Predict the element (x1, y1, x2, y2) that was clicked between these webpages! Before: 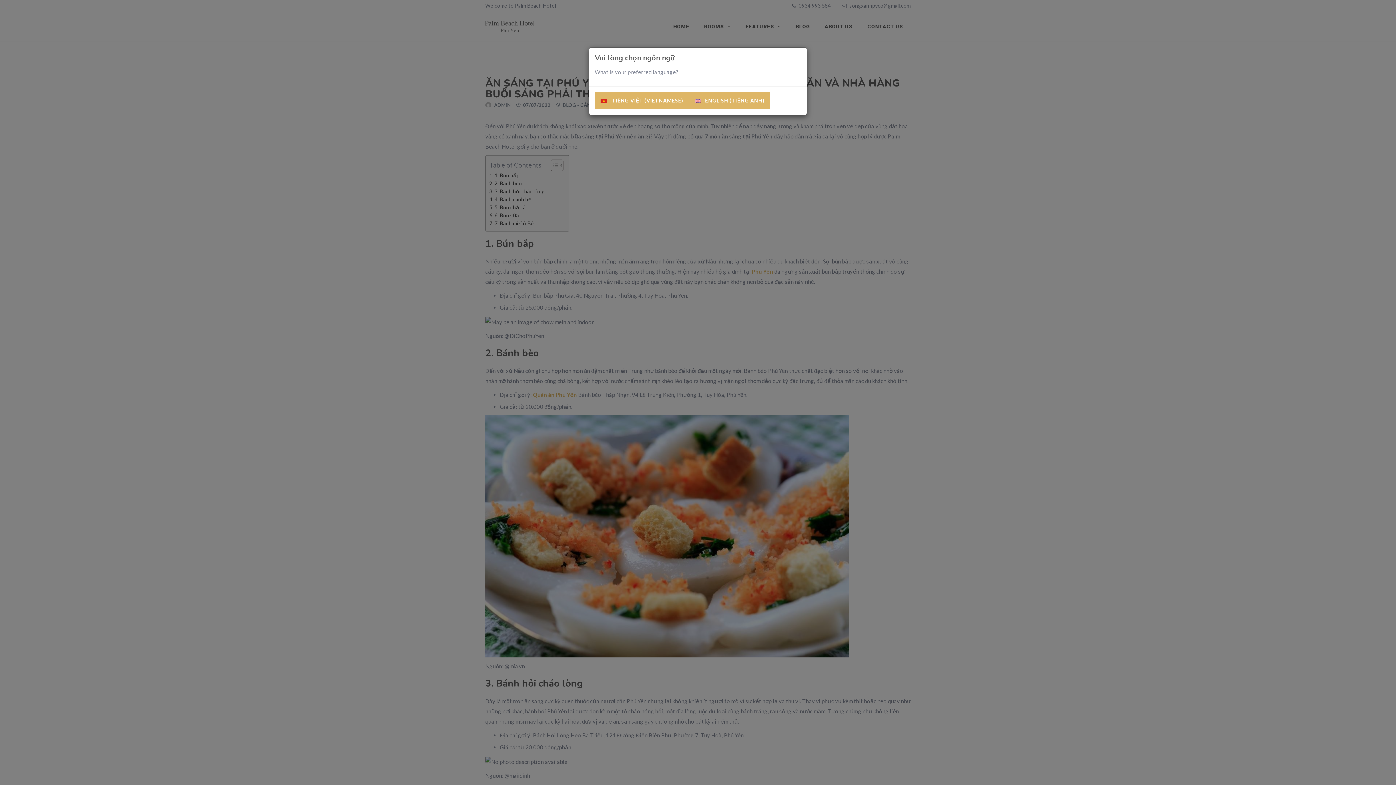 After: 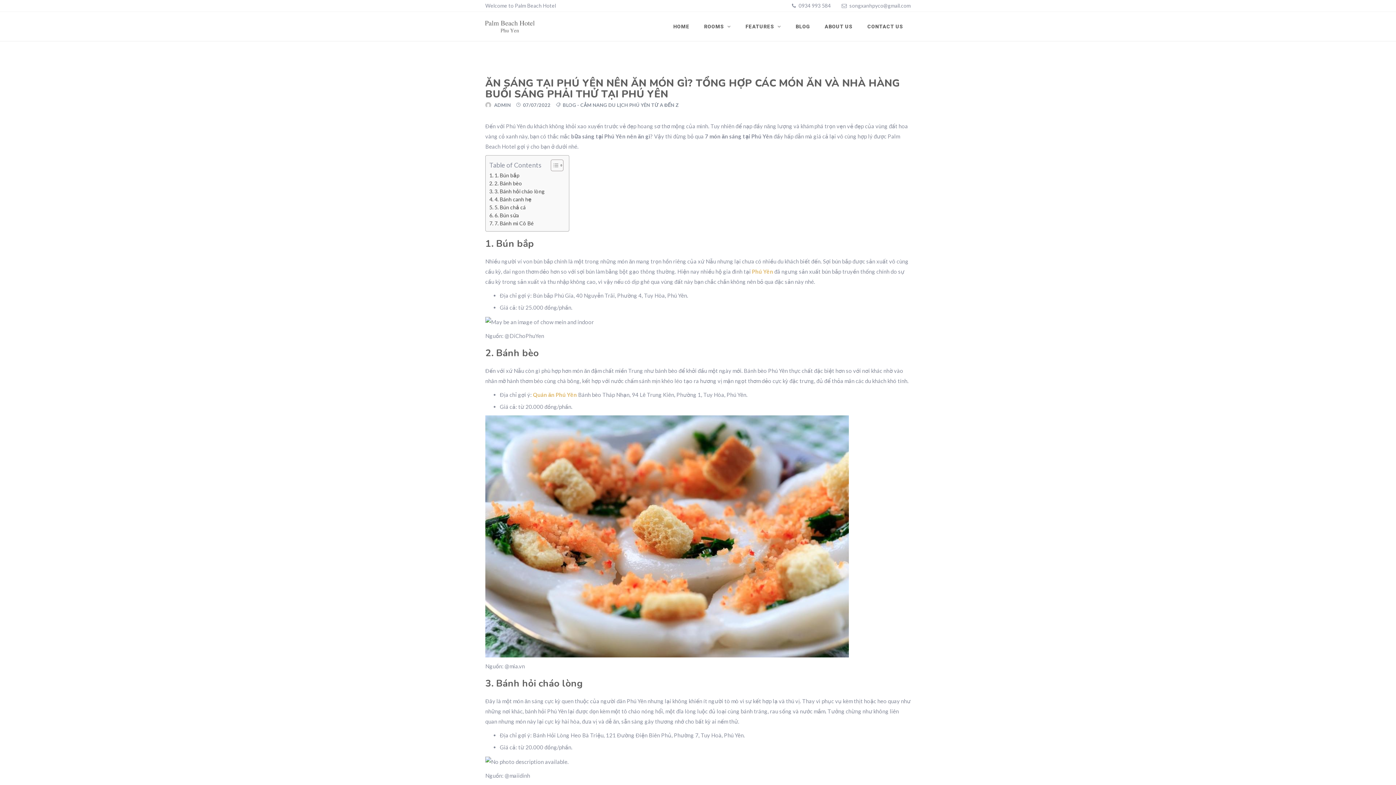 Action: label: ENGLISH (TIẾNG ANH) bbox: (689, 92, 770, 109)